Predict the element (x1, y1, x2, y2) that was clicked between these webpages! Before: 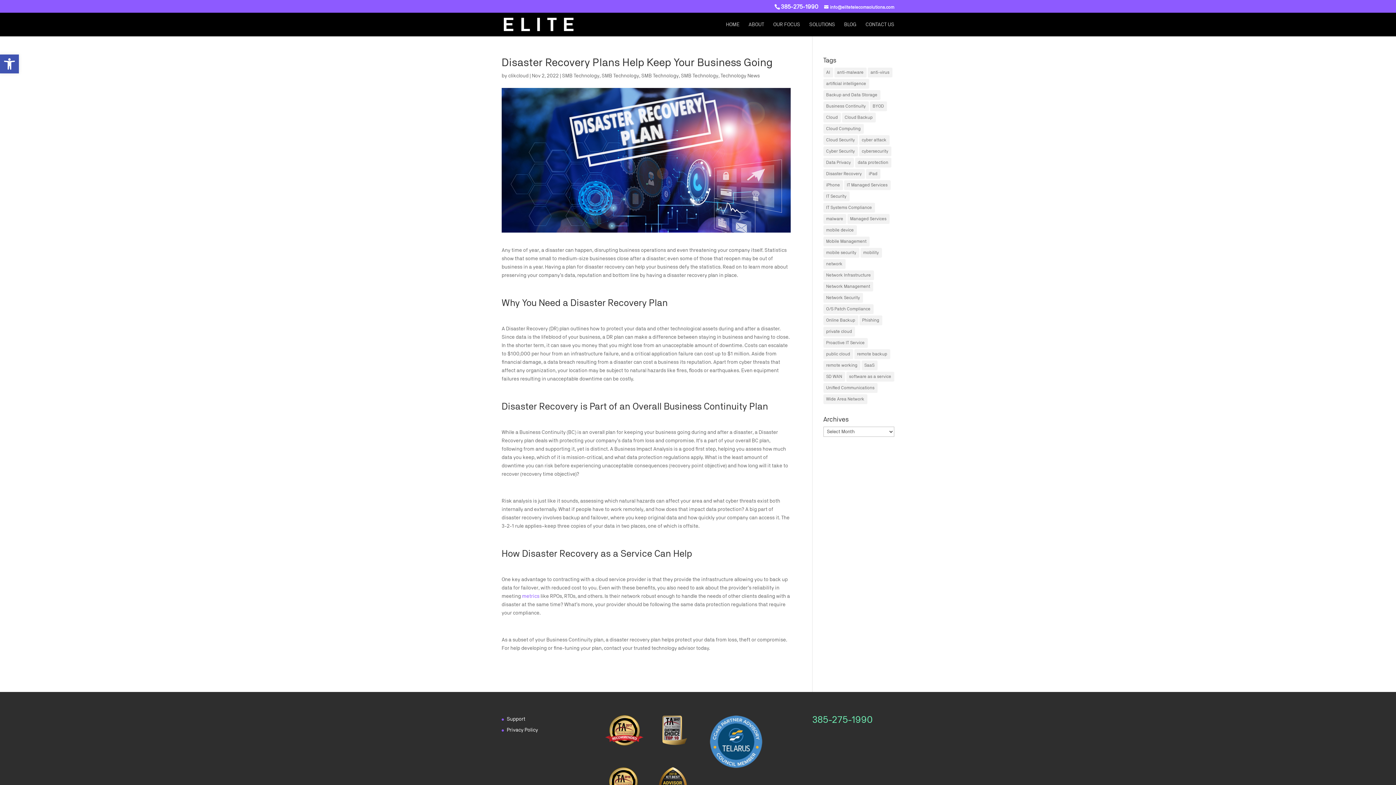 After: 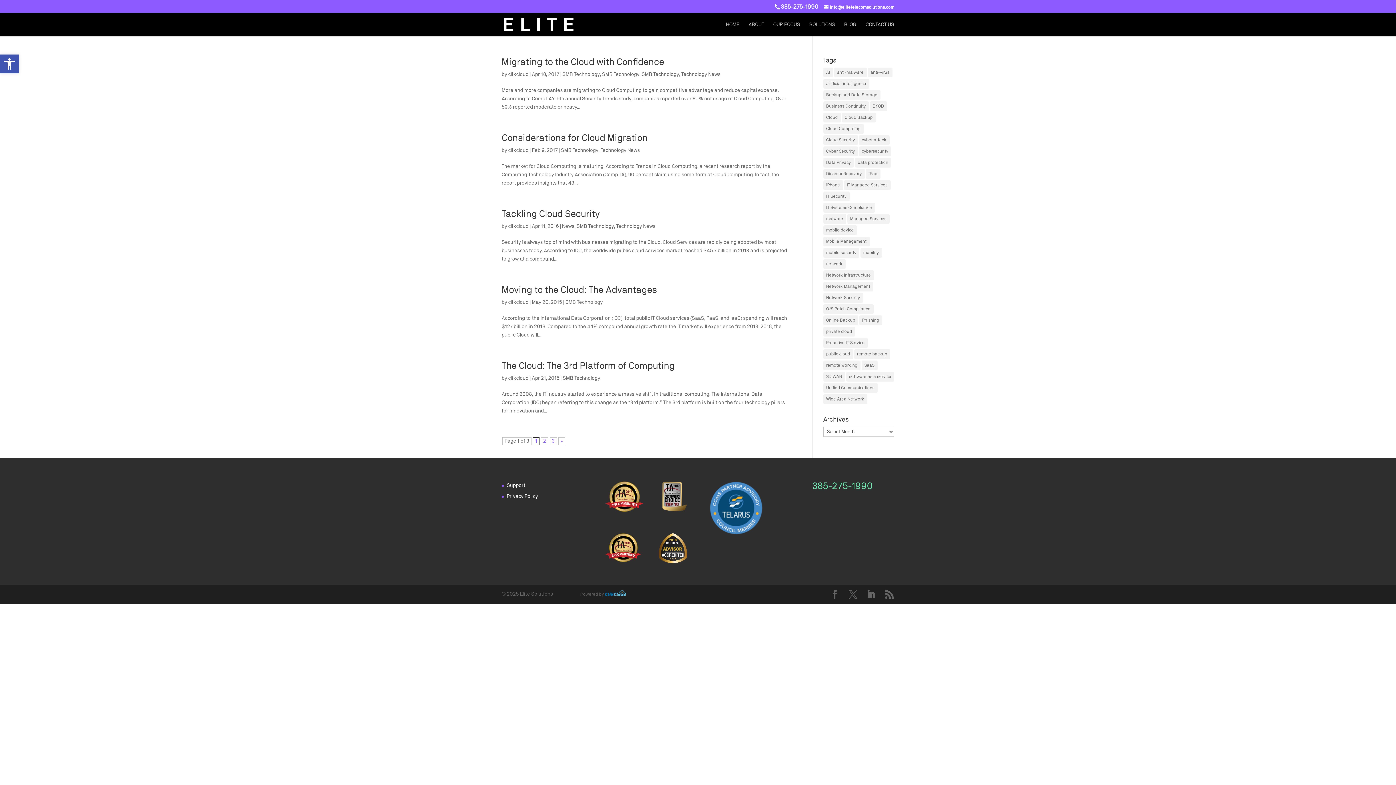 Action: label: private cloud (12 items) bbox: (823, 326, 855, 336)